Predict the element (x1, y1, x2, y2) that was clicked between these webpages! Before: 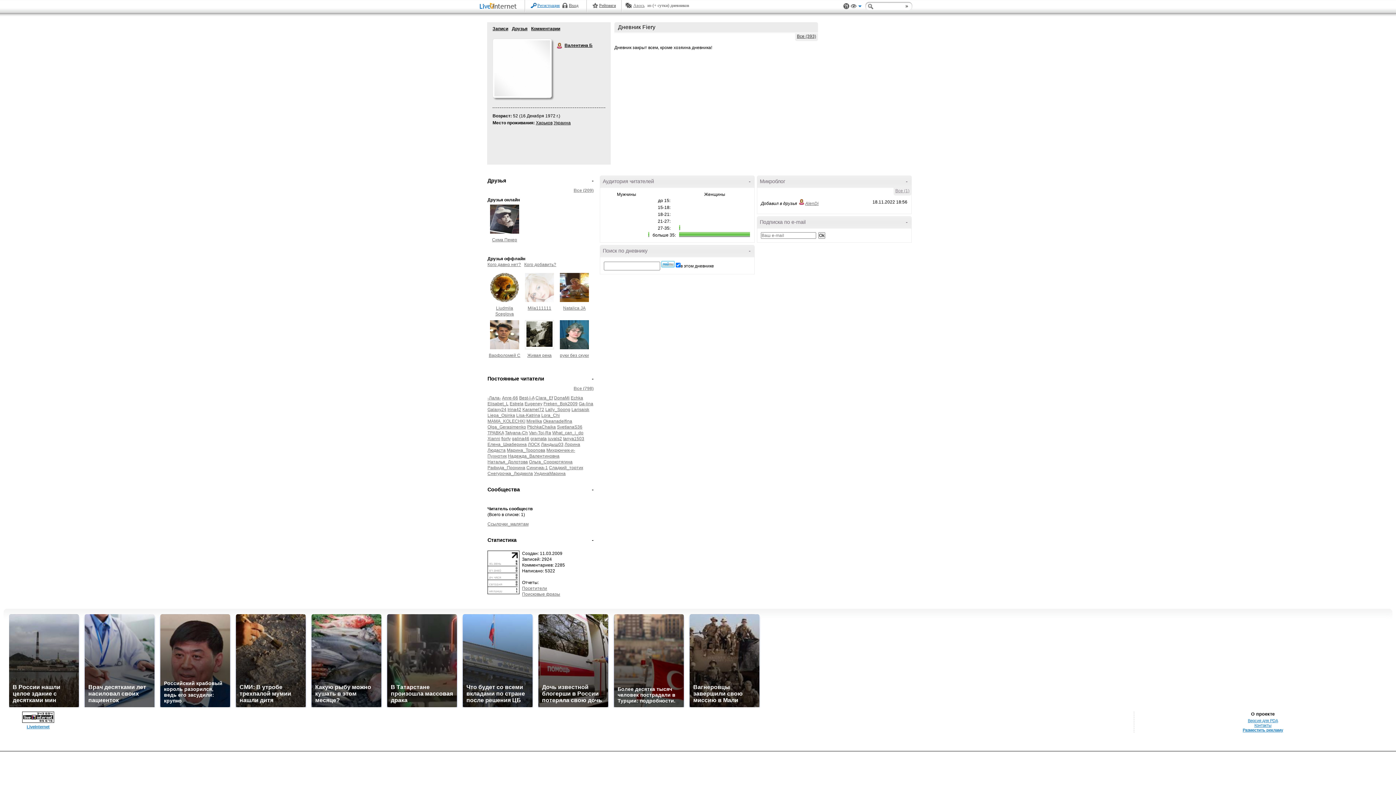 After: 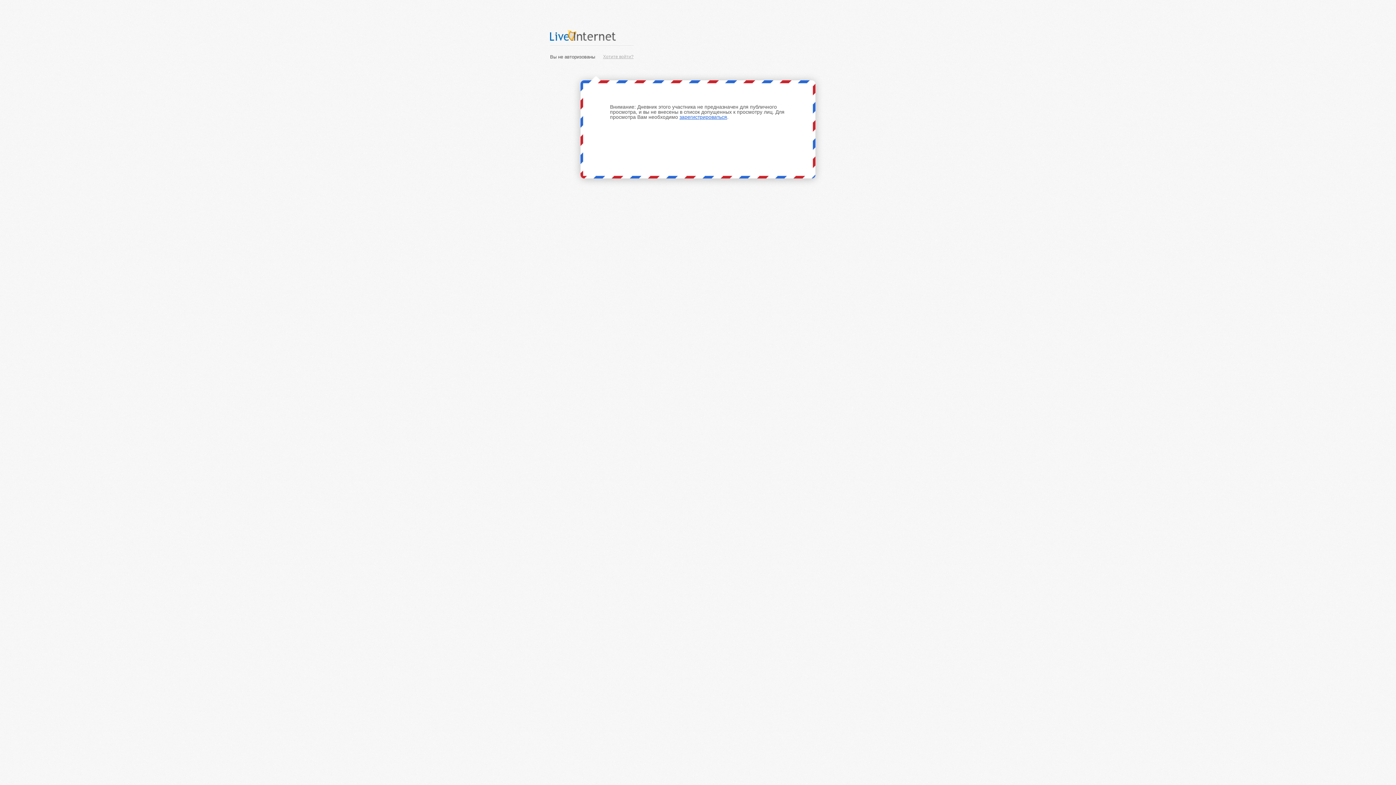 Action: bbox: (531, 26, 560, 31) label: Комментарии